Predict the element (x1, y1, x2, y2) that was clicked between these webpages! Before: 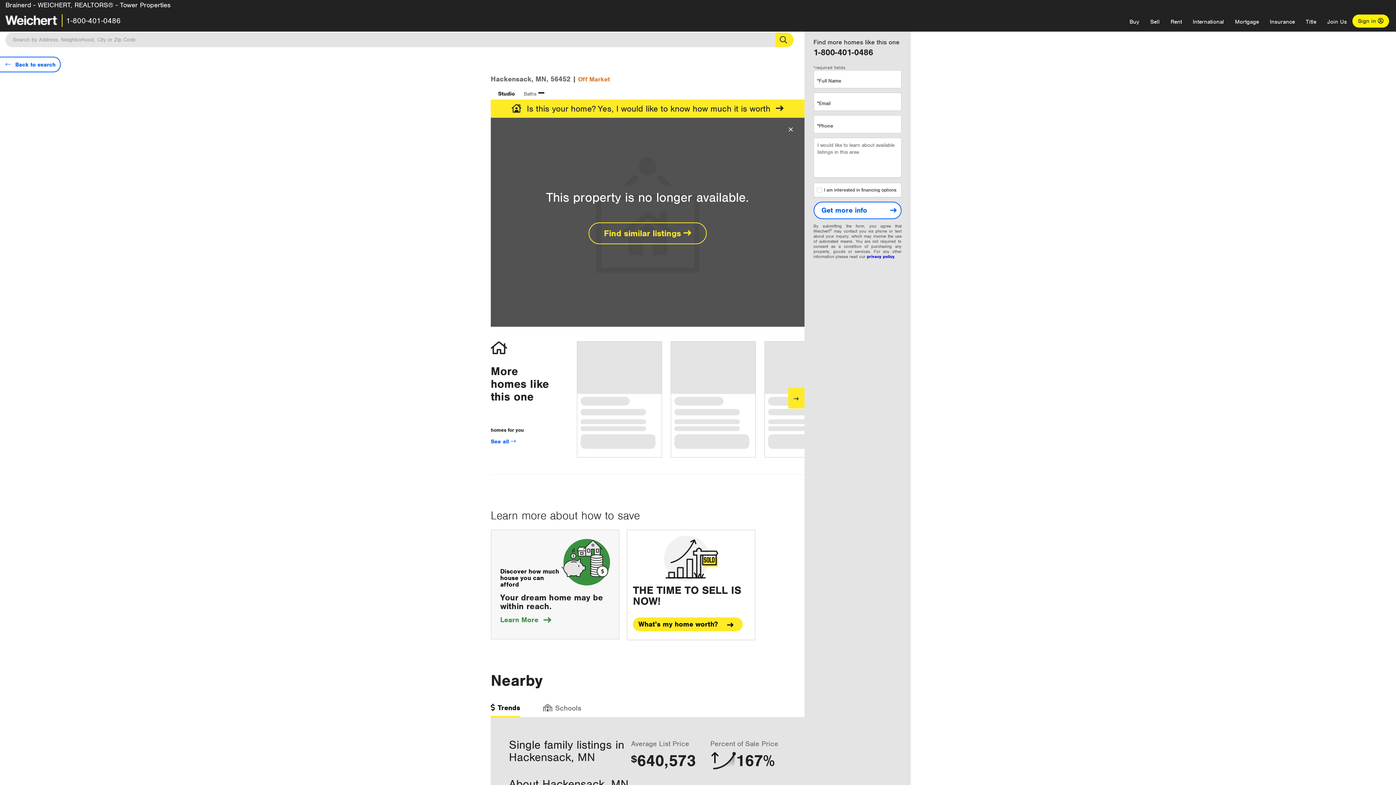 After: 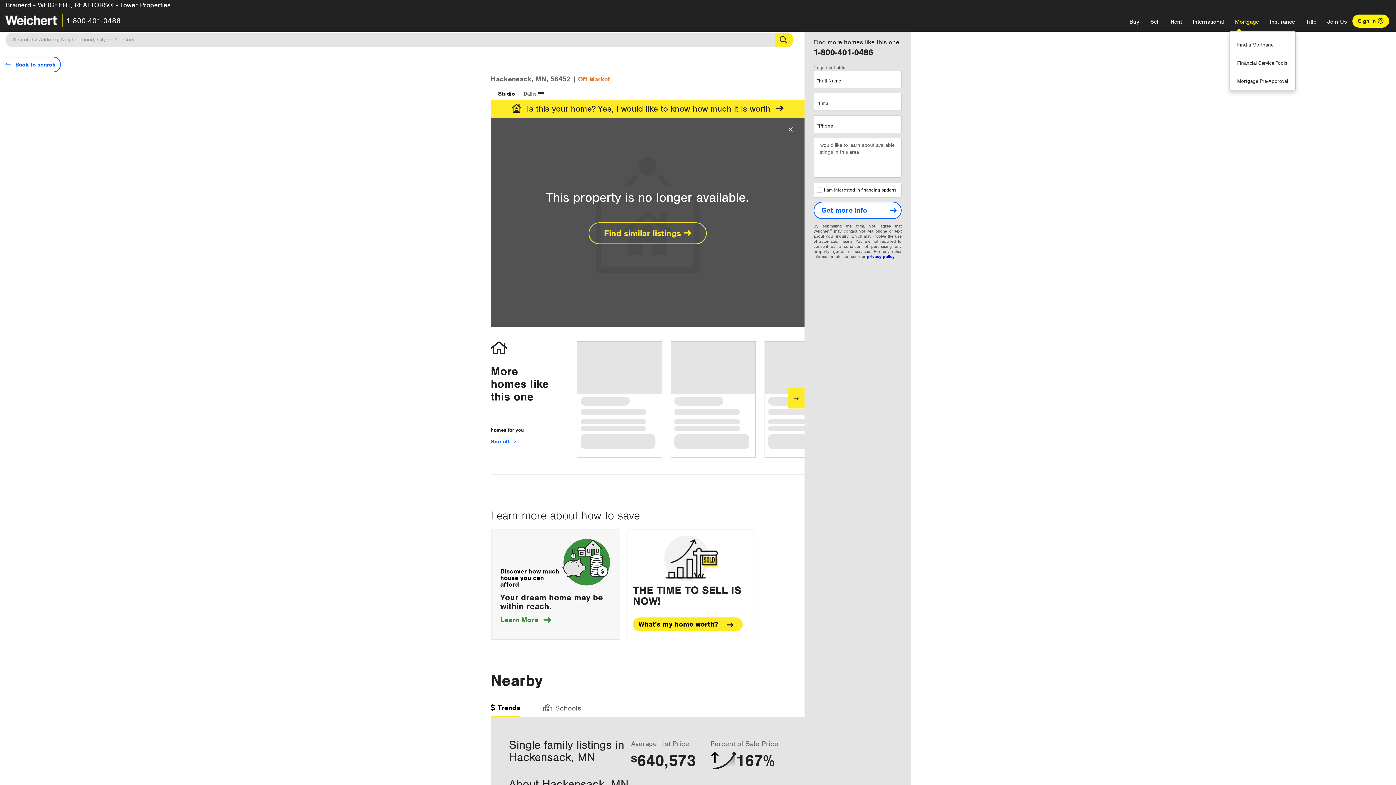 Action: label: Mortgage bbox: (1229, 12, 1264, 30)